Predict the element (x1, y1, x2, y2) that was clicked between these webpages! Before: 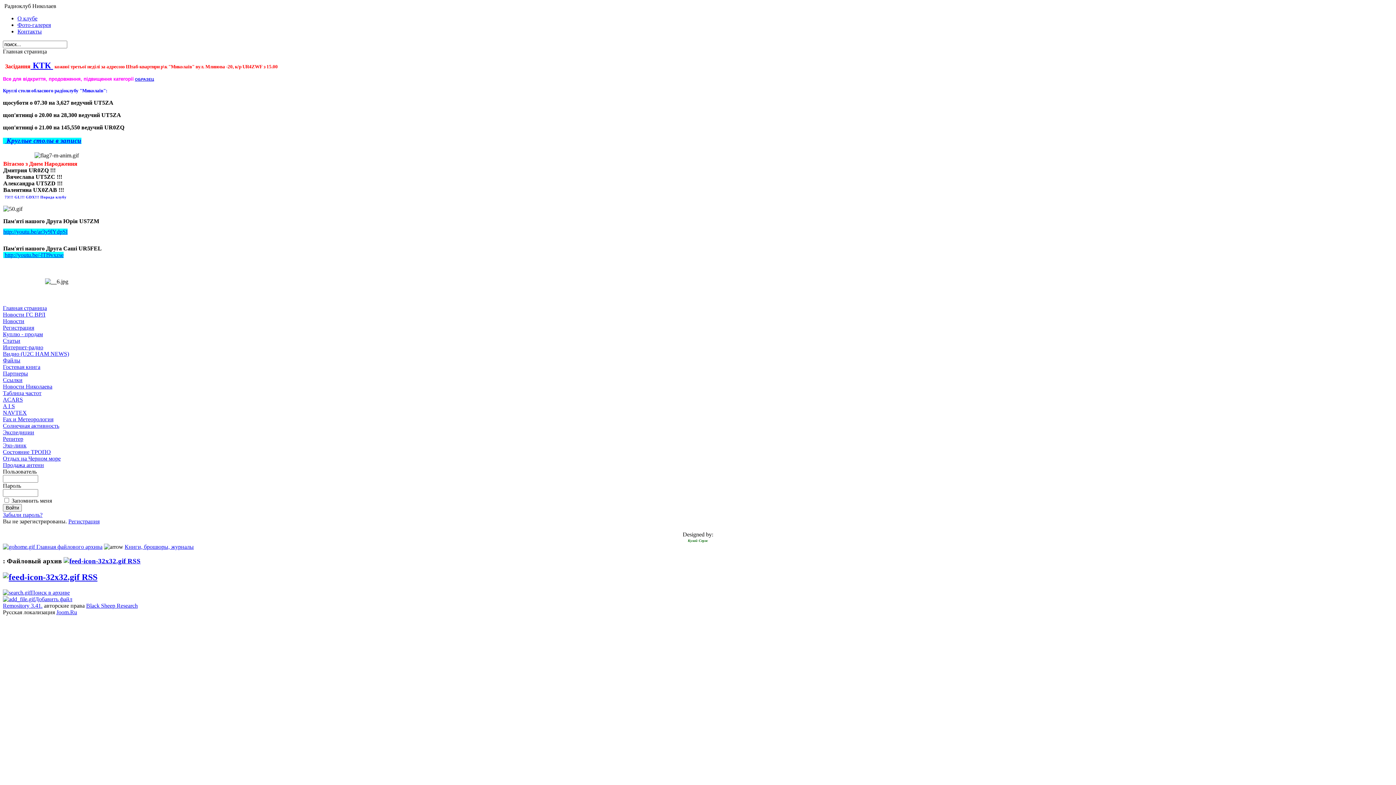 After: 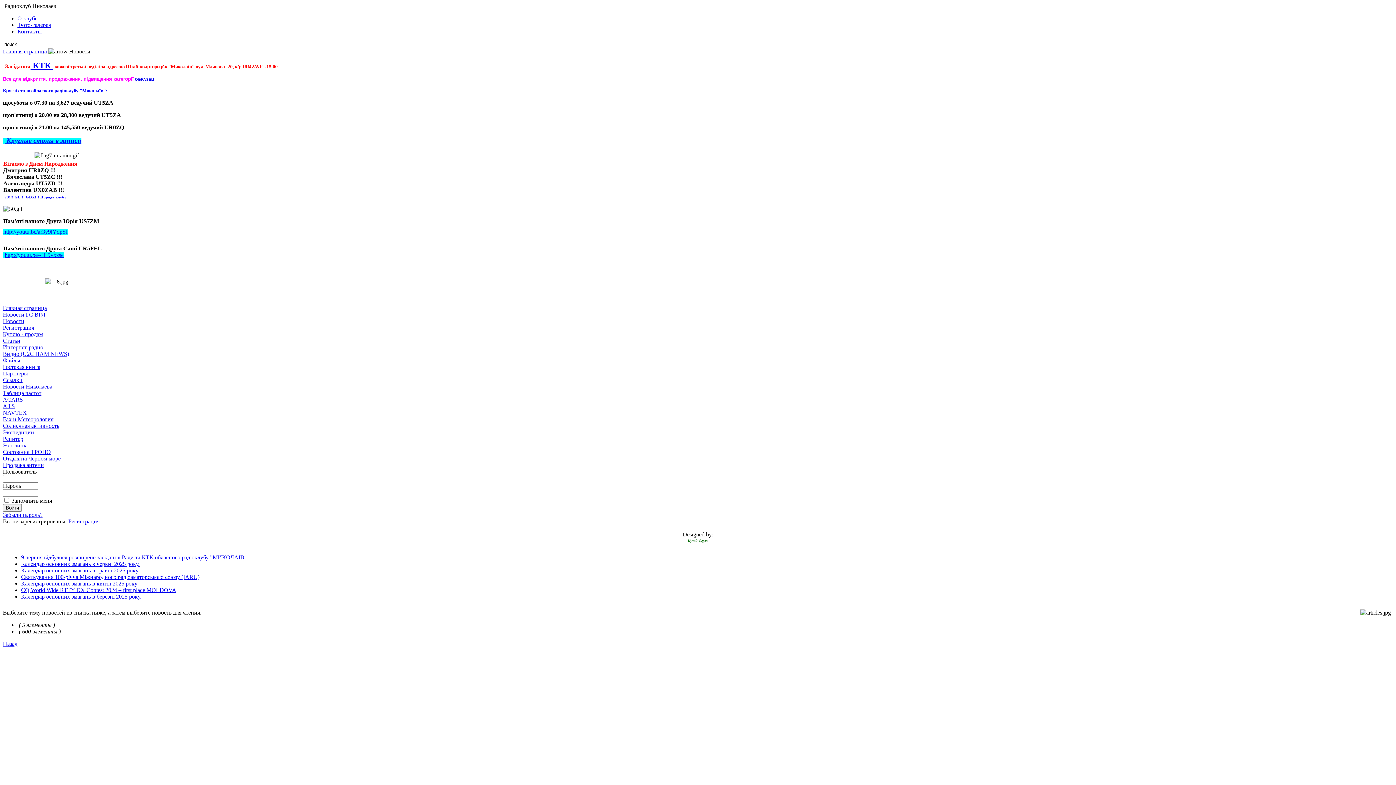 Action: bbox: (2, 318, 24, 324) label: Новости